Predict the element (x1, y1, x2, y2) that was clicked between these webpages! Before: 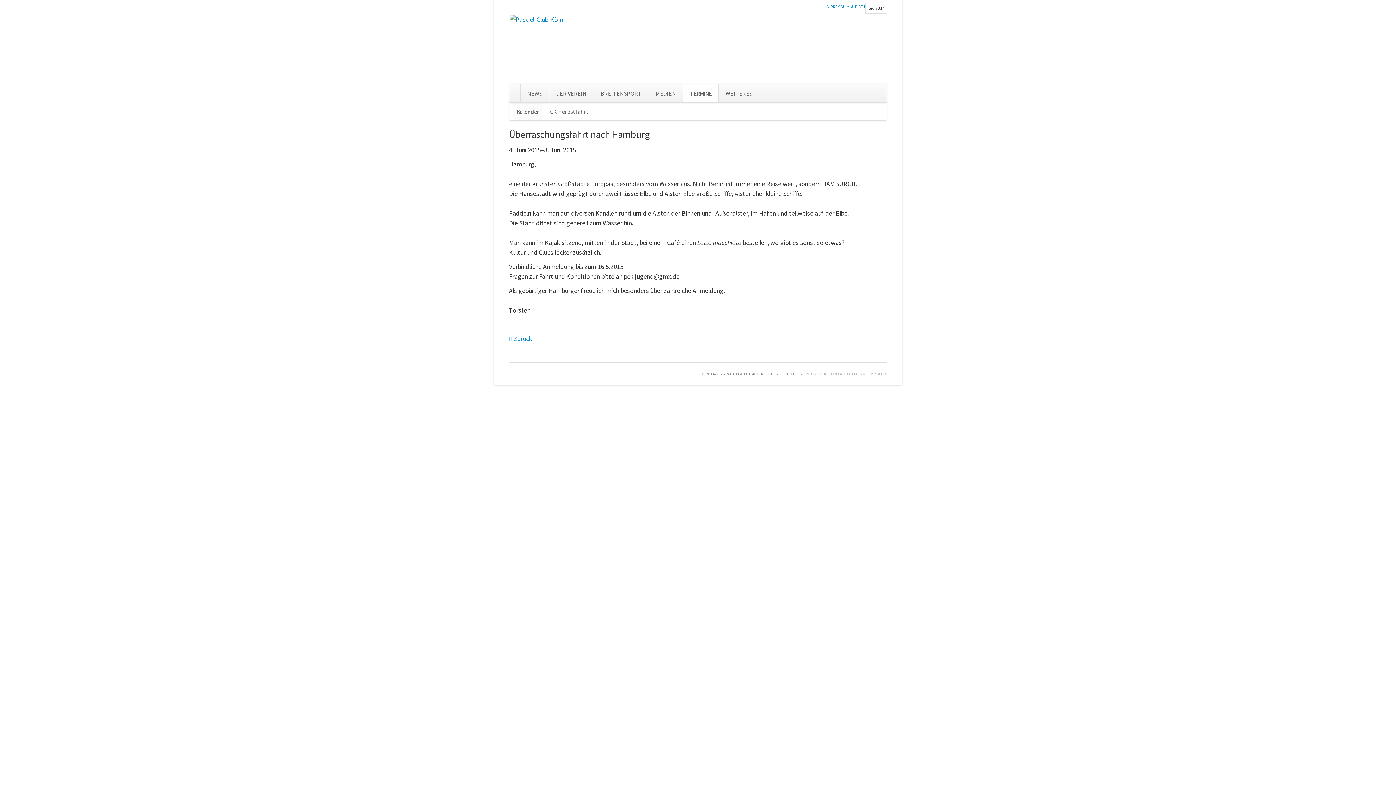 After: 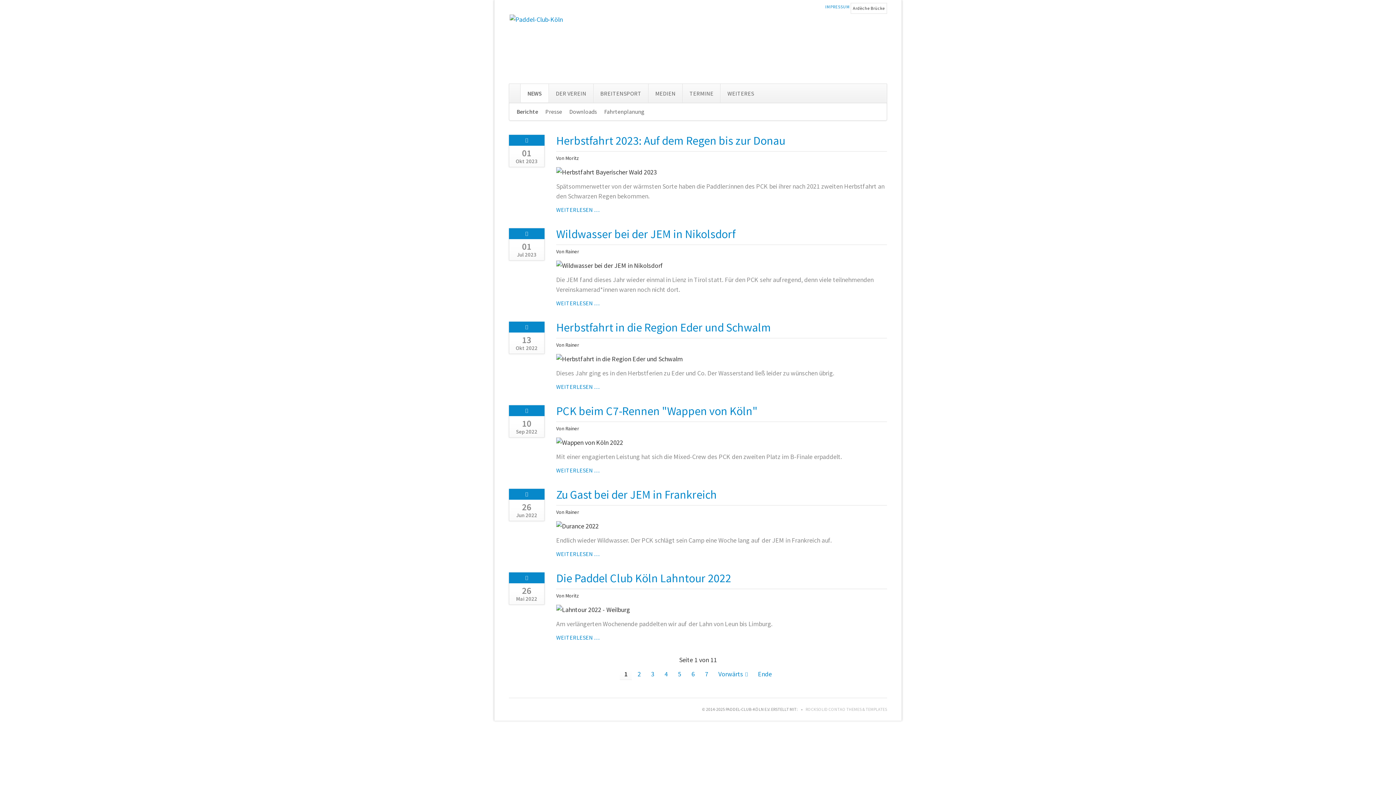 Action: bbox: (520, 84, 549, 102) label: NEWS